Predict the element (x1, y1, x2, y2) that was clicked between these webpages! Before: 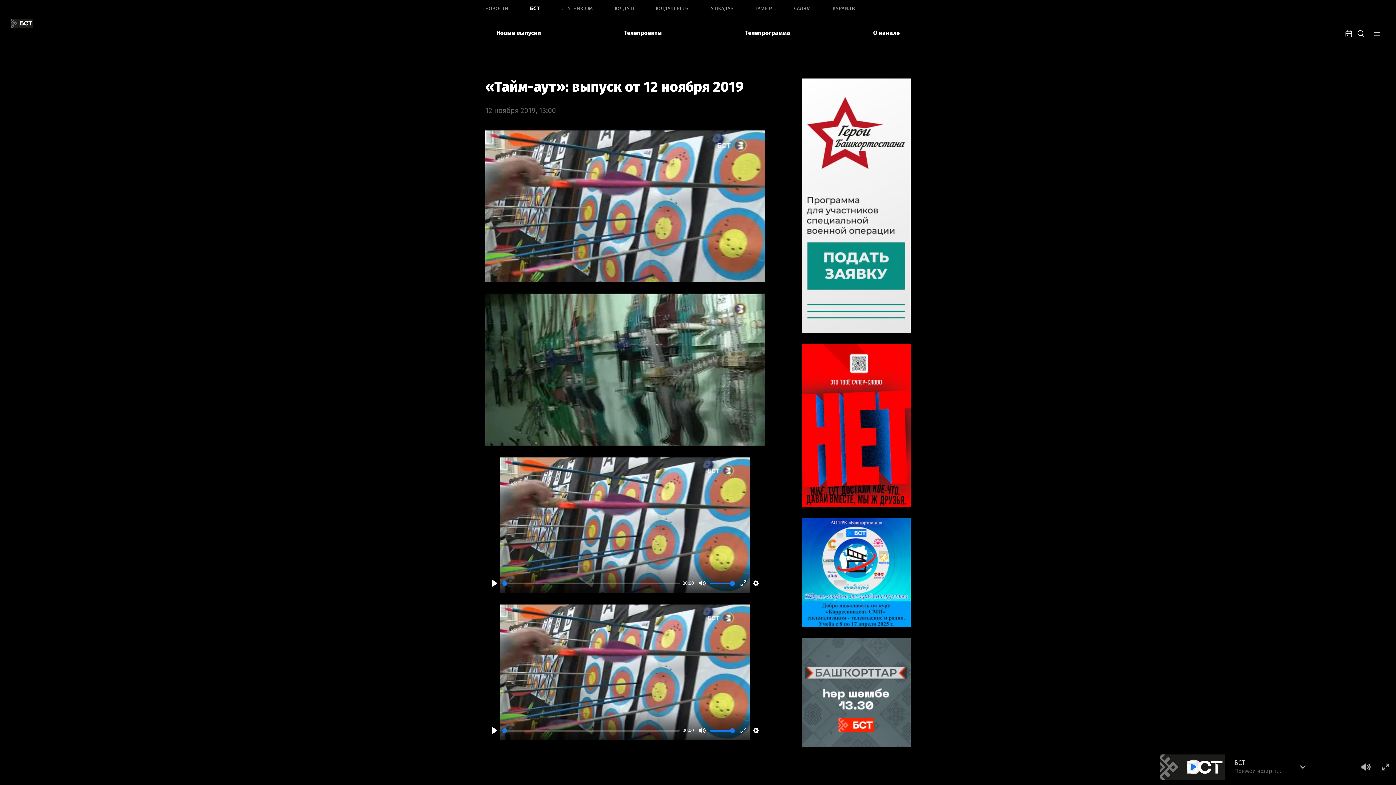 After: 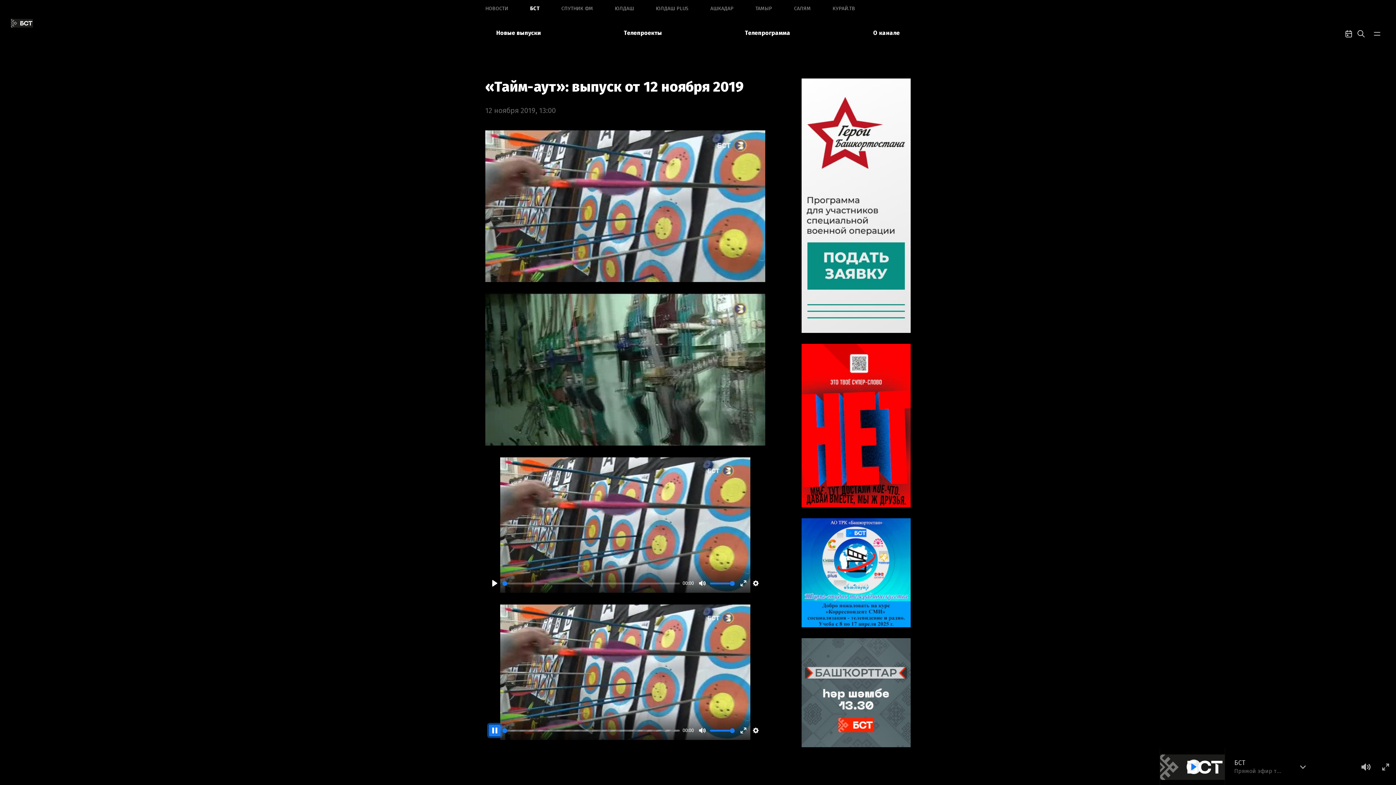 Action: label: Play bbox: (489, 725, 500, 736)